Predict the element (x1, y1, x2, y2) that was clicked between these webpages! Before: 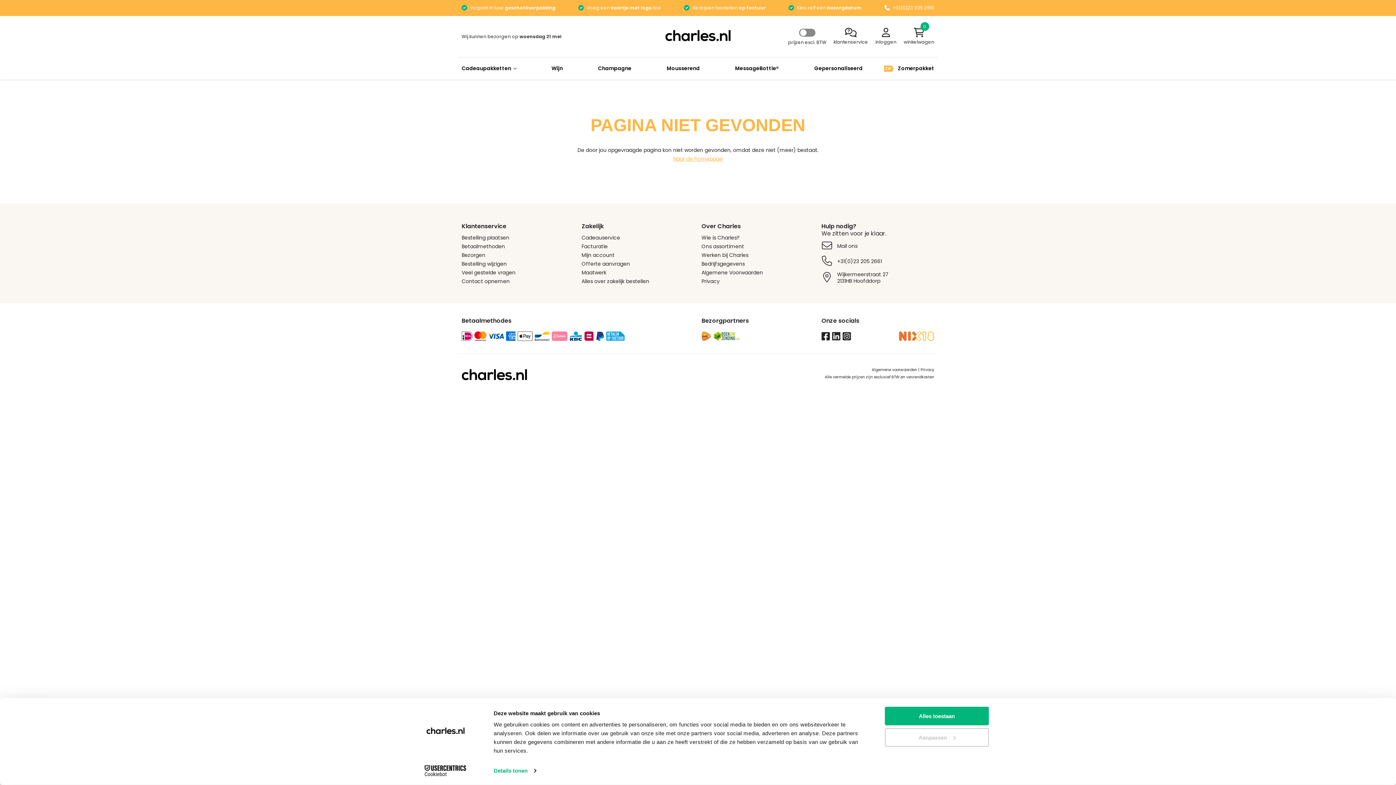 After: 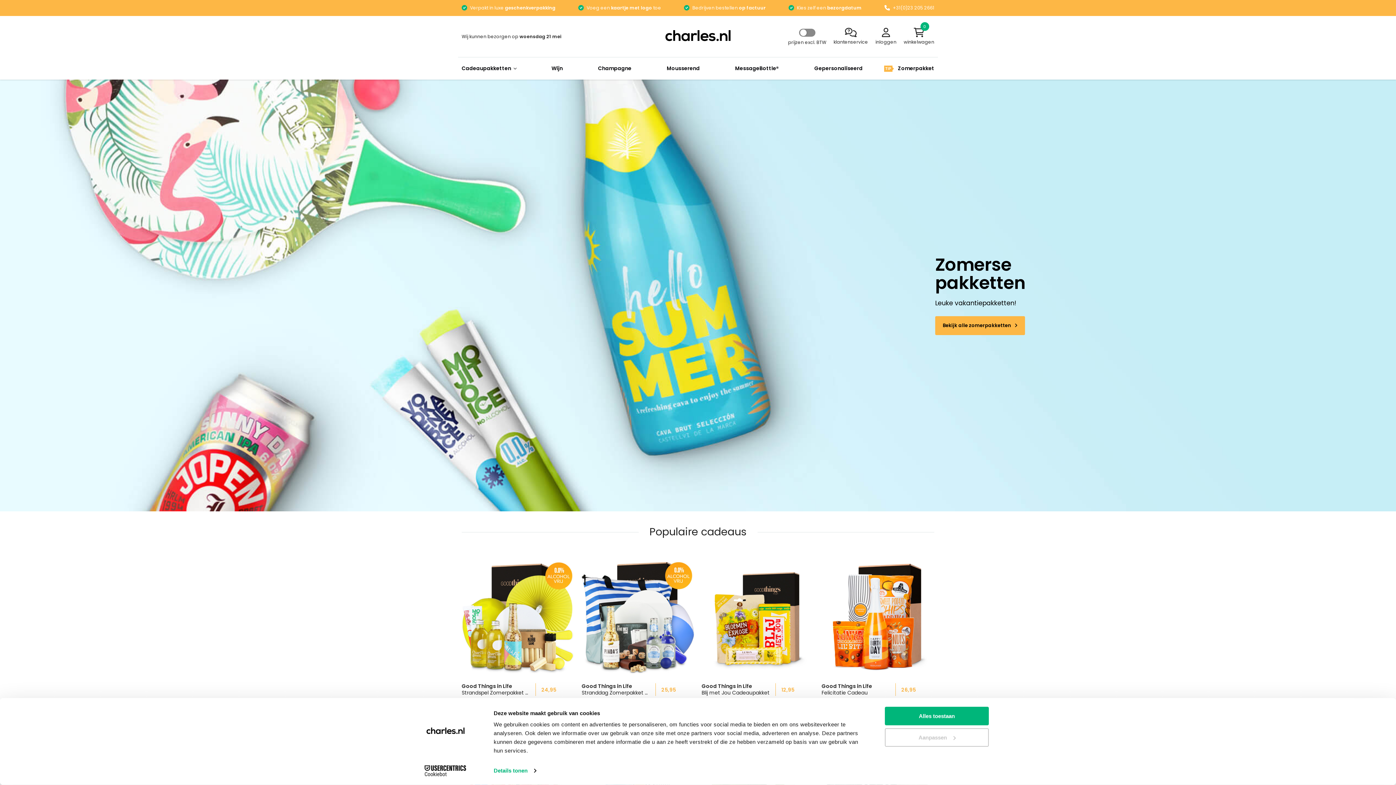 Action: bbox: (673, 155, 722, 162) label: Naar de homepage